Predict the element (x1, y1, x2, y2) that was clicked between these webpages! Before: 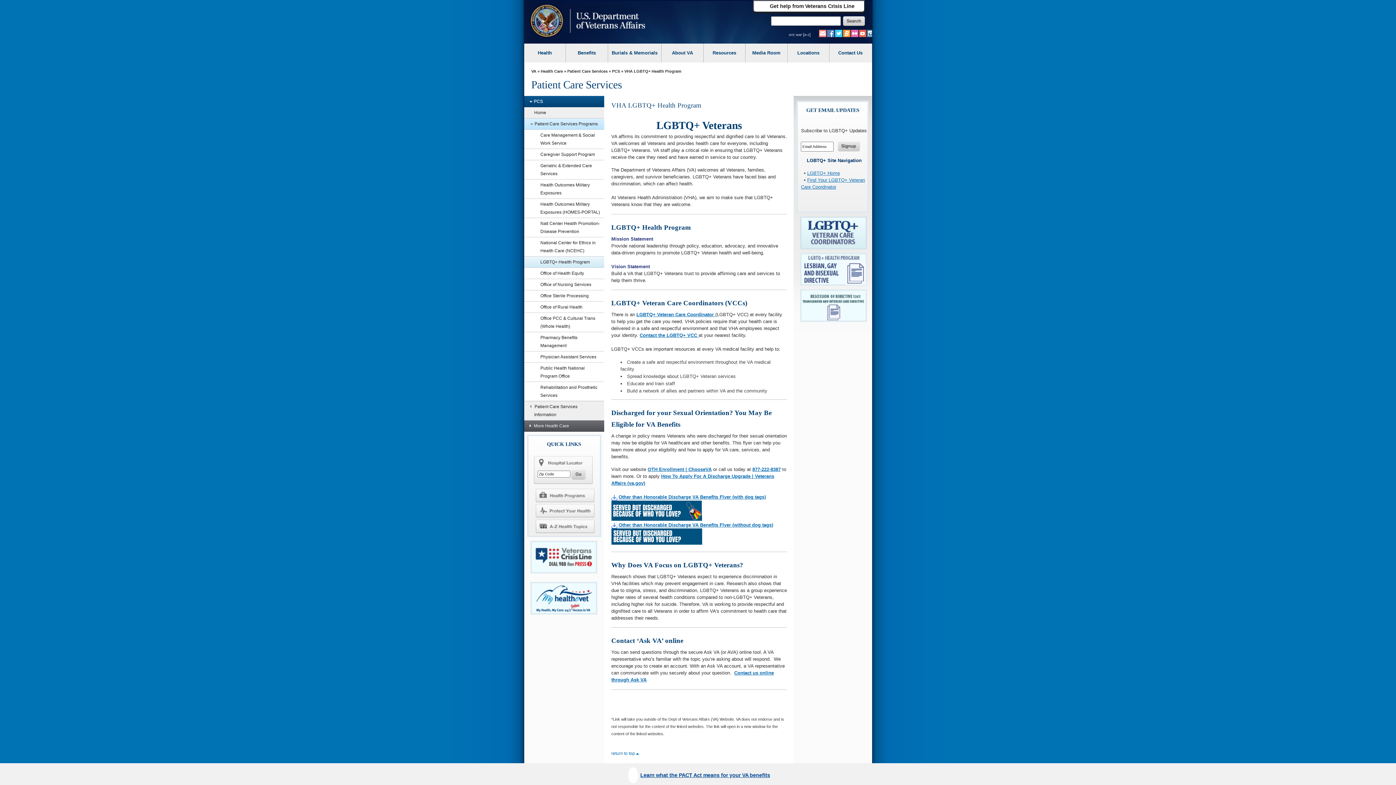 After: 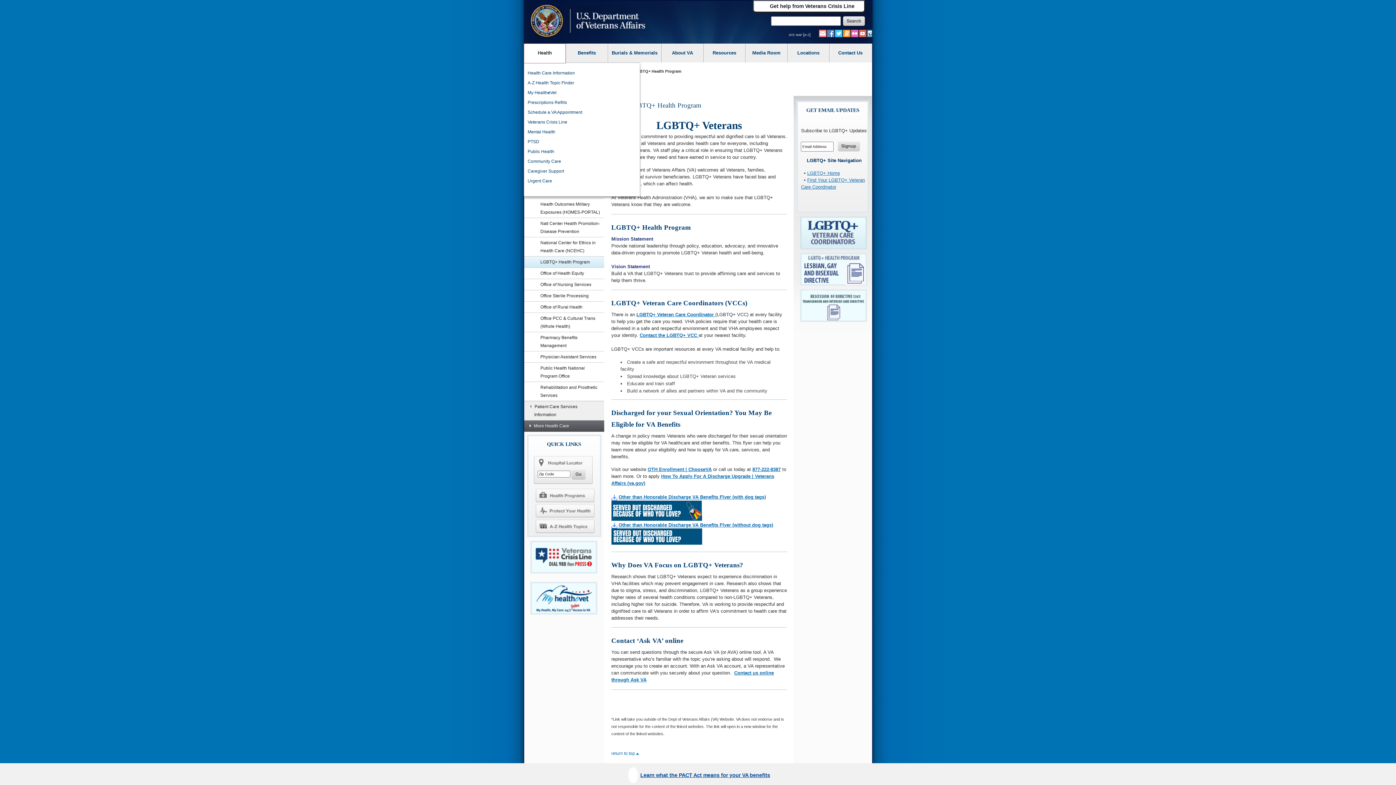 Action: bbox: (524, 43, 565, 62) label: Health